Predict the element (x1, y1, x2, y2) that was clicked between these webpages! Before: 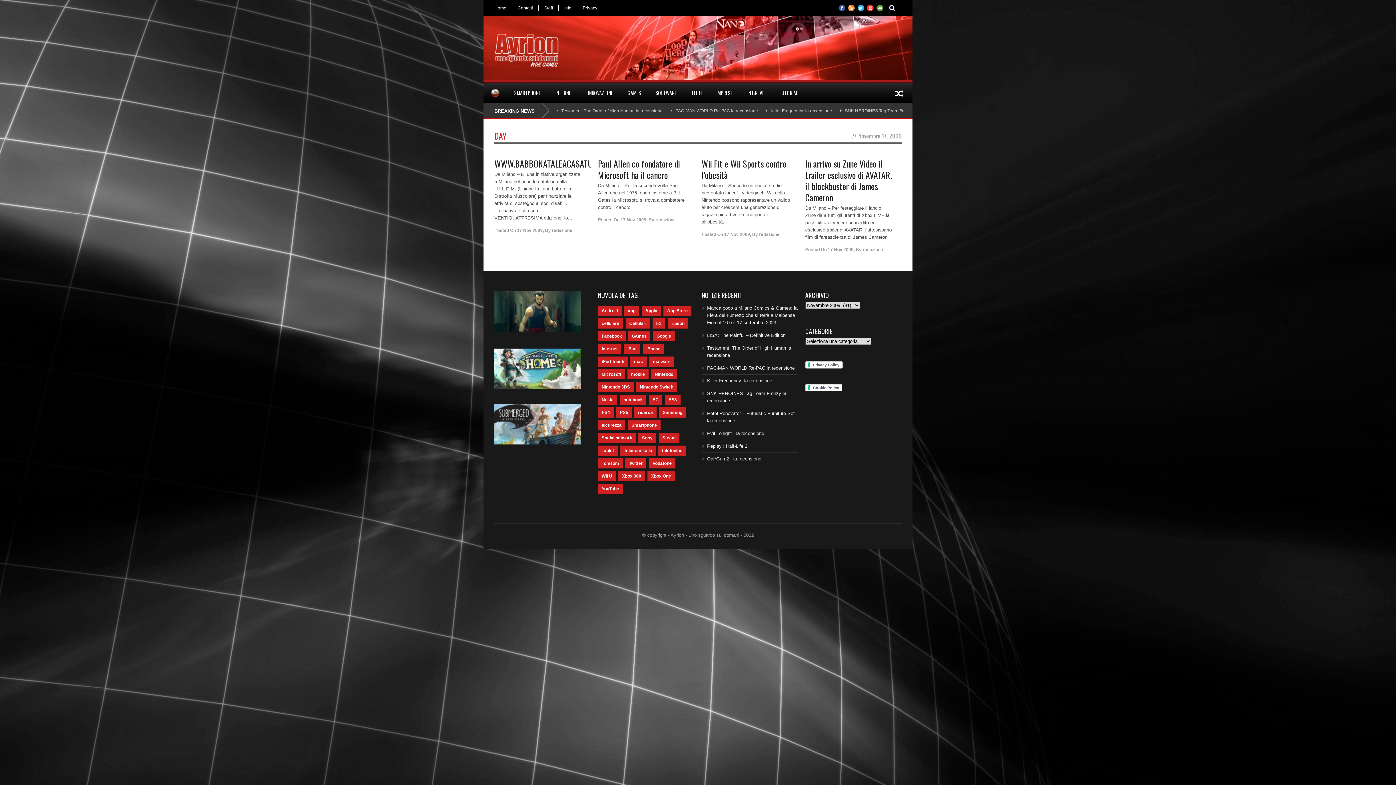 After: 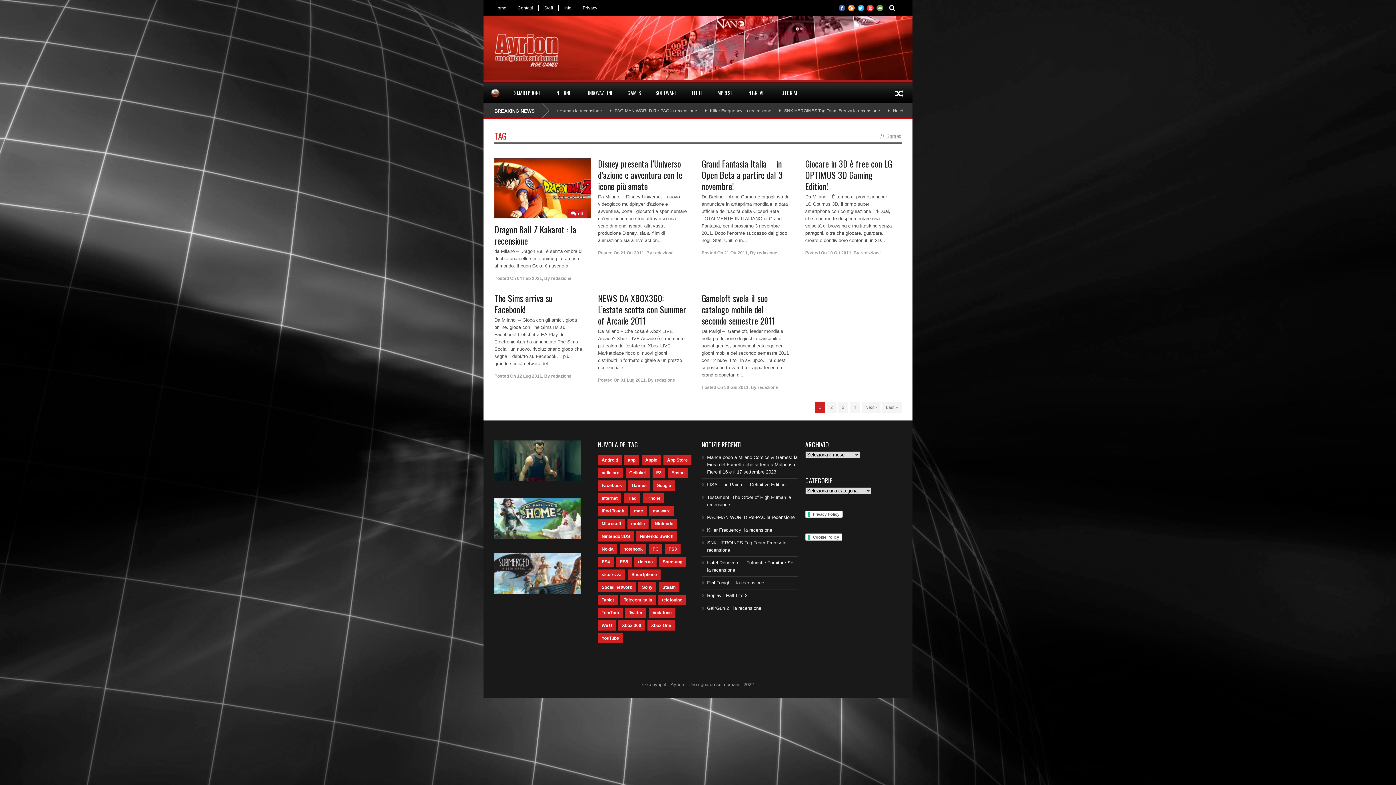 Action: label: Games (50 elementi) bbox: (628, 331, 650, 341)